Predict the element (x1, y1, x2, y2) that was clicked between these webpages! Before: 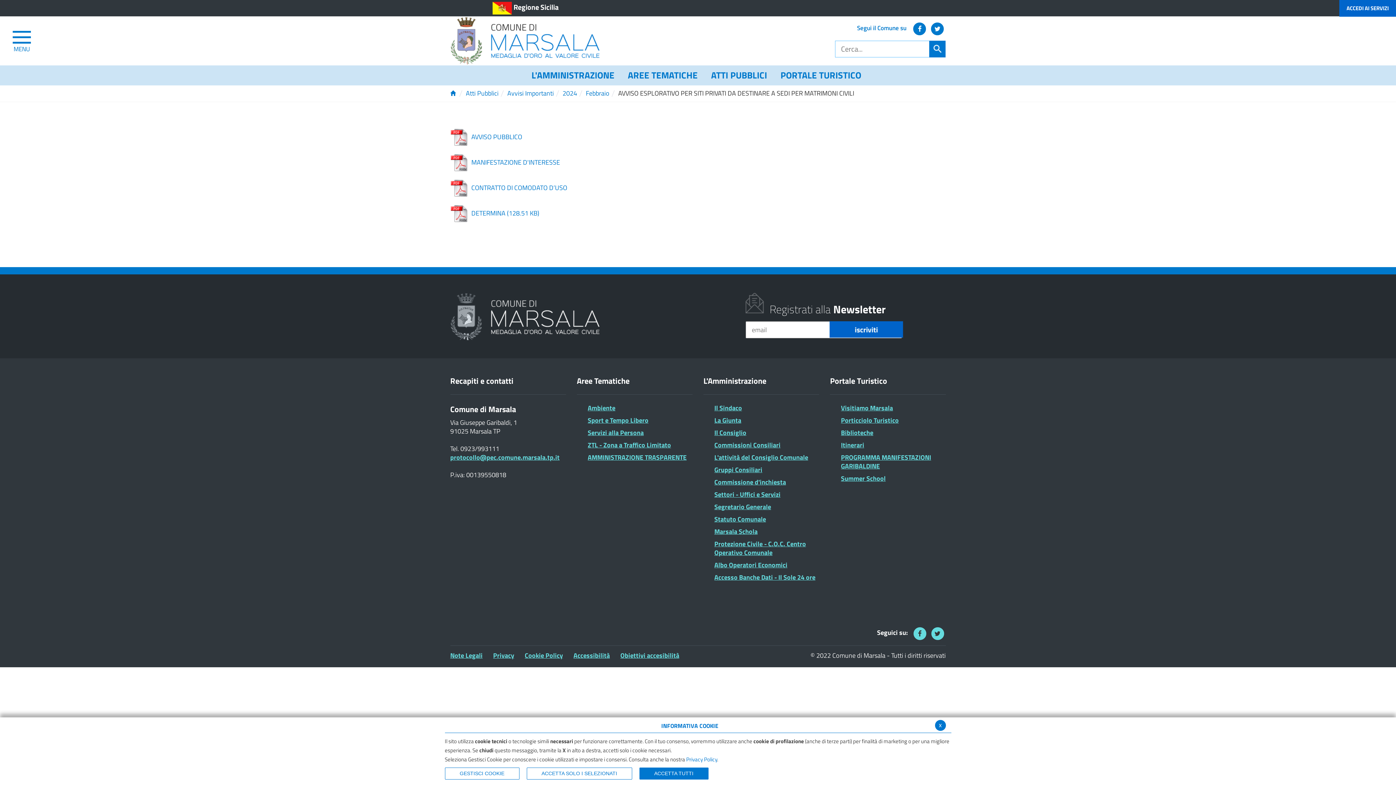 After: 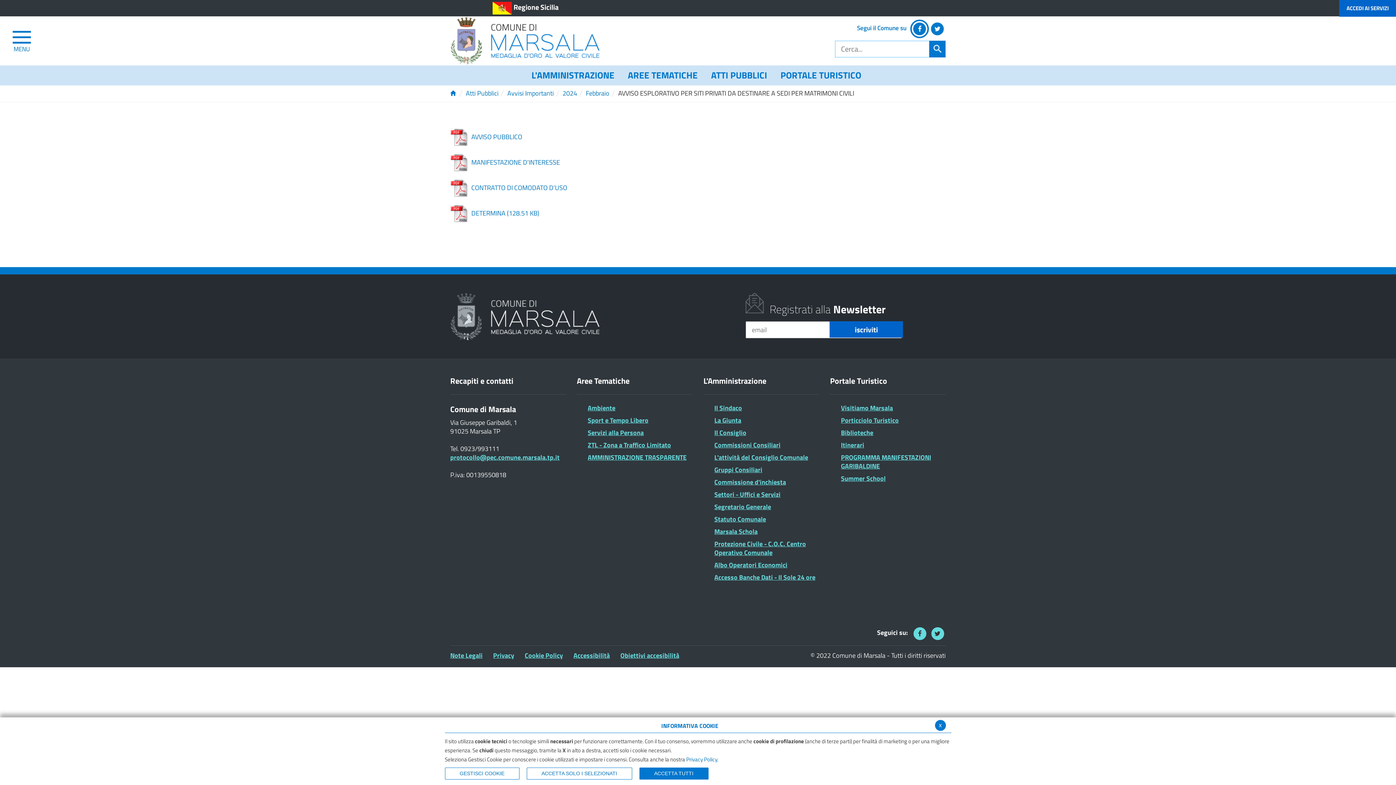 Action: bbox: (913, 22, 926, 35) label: Vai alla Pagina Facebook